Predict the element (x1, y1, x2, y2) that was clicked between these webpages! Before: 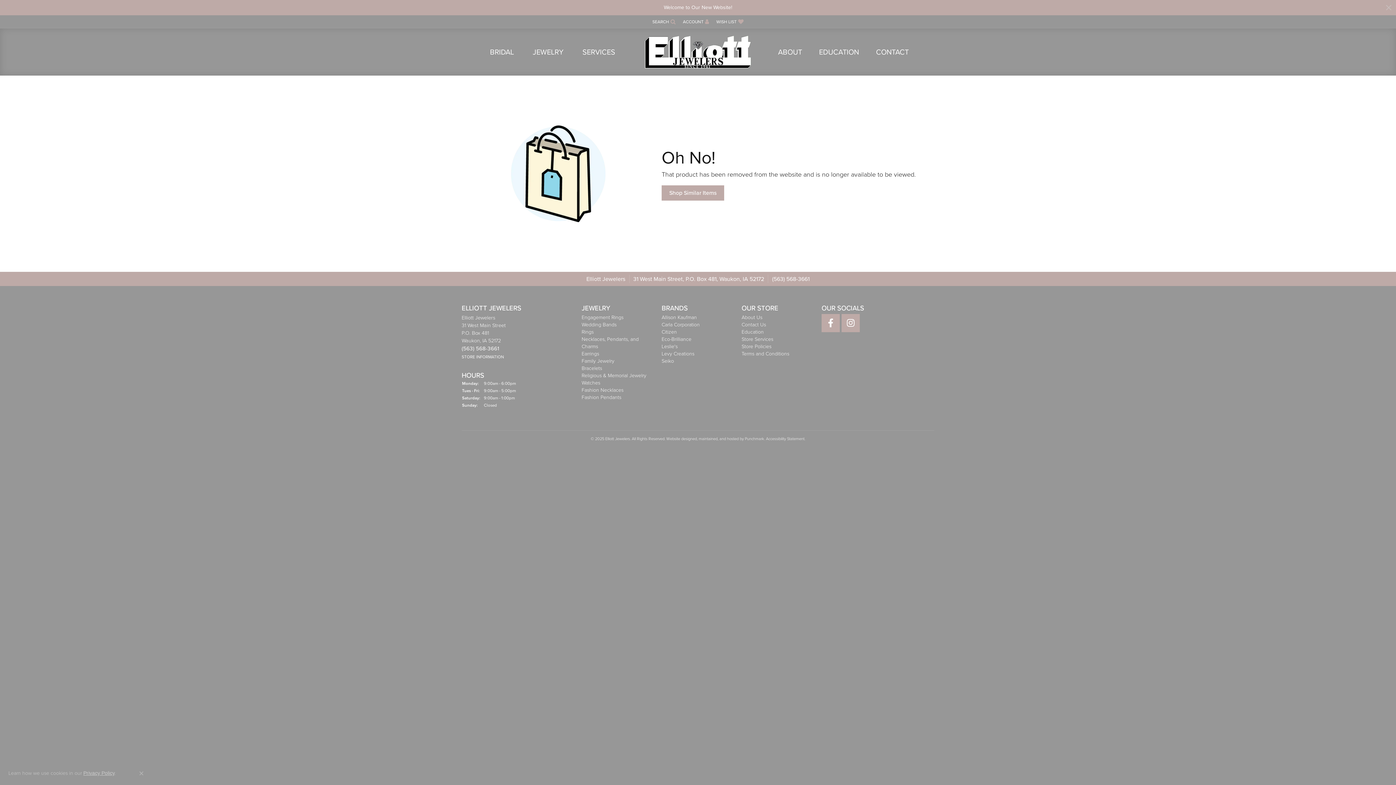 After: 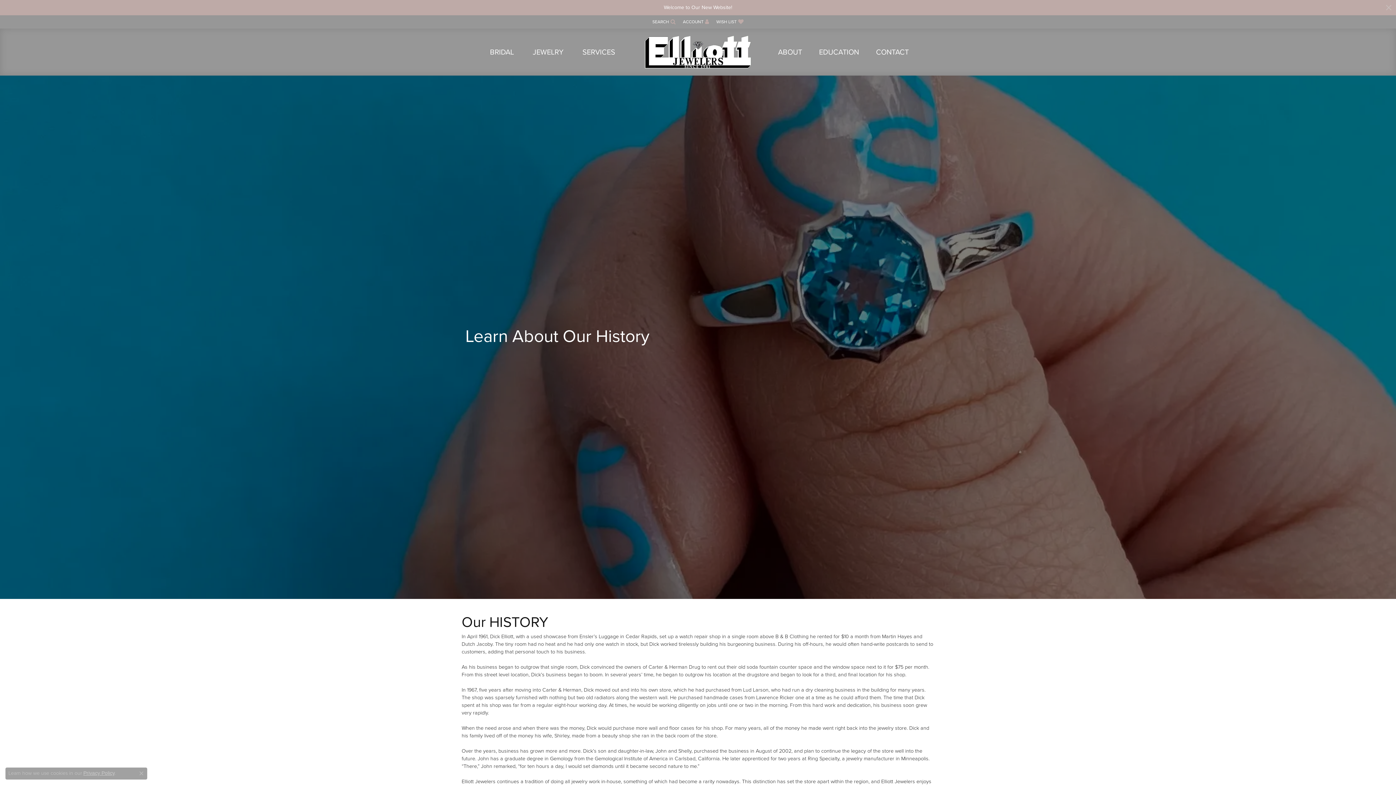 Action: bbox: (778, 28, 802, 75) label: ABOUT